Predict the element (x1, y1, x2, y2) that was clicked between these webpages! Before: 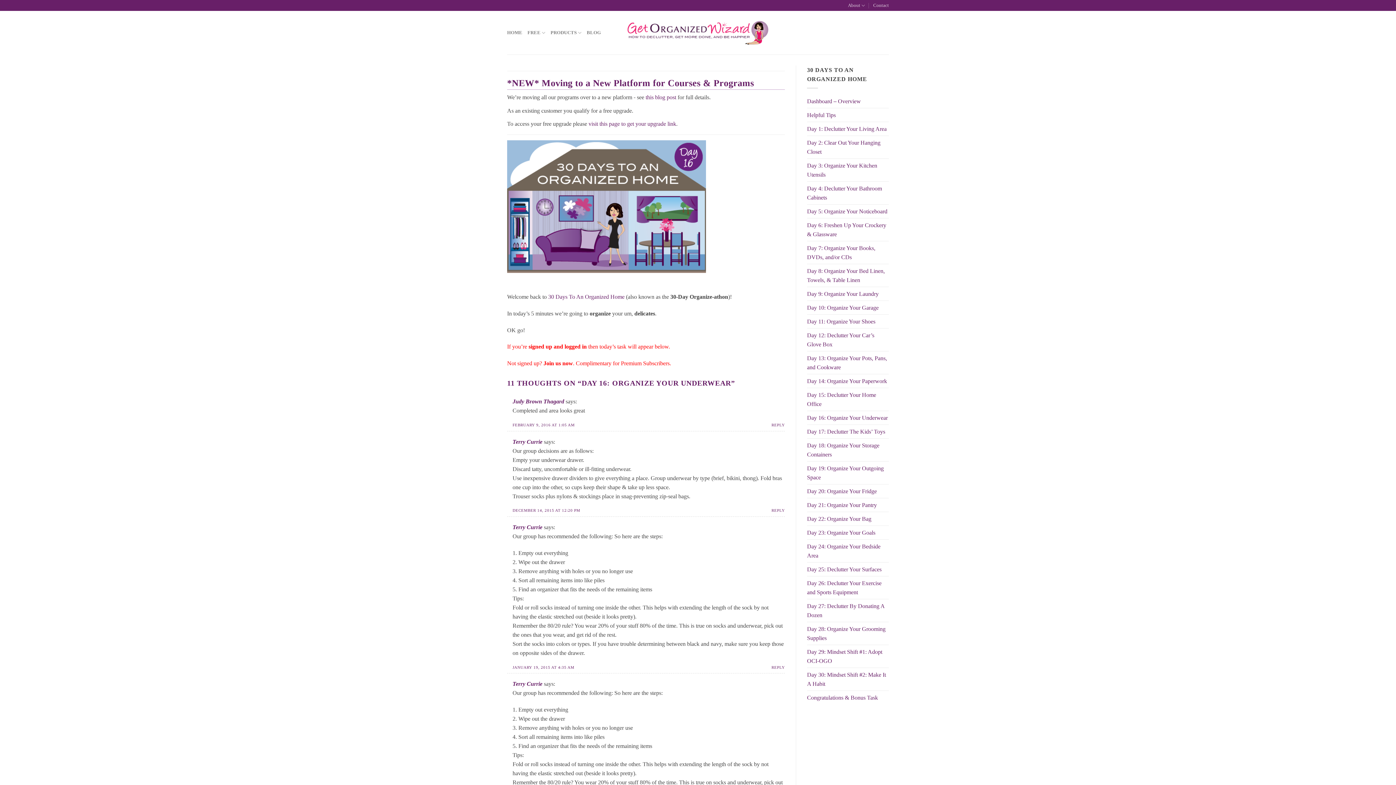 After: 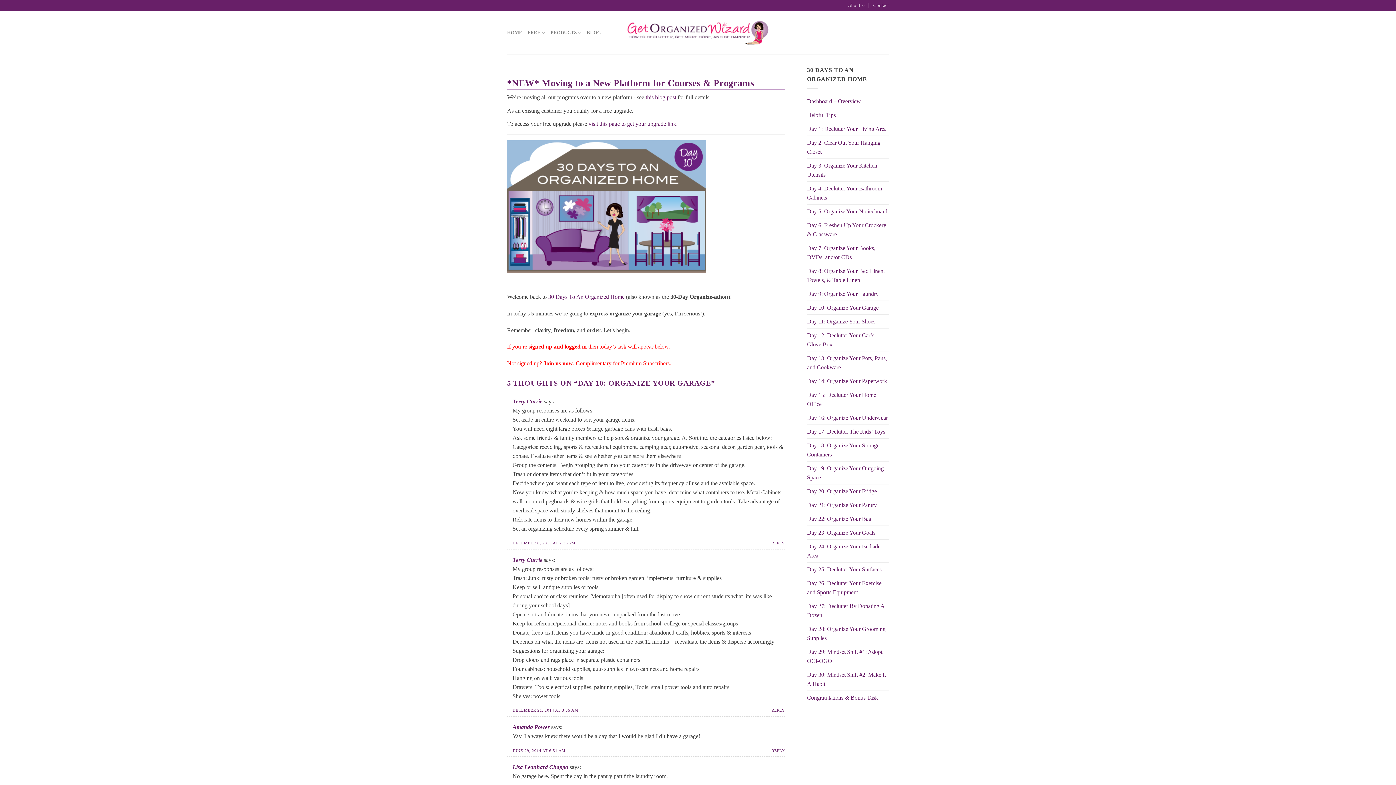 Action: bbox: (807, 300, 878, 314) label: Day 10: Organize Your Garage